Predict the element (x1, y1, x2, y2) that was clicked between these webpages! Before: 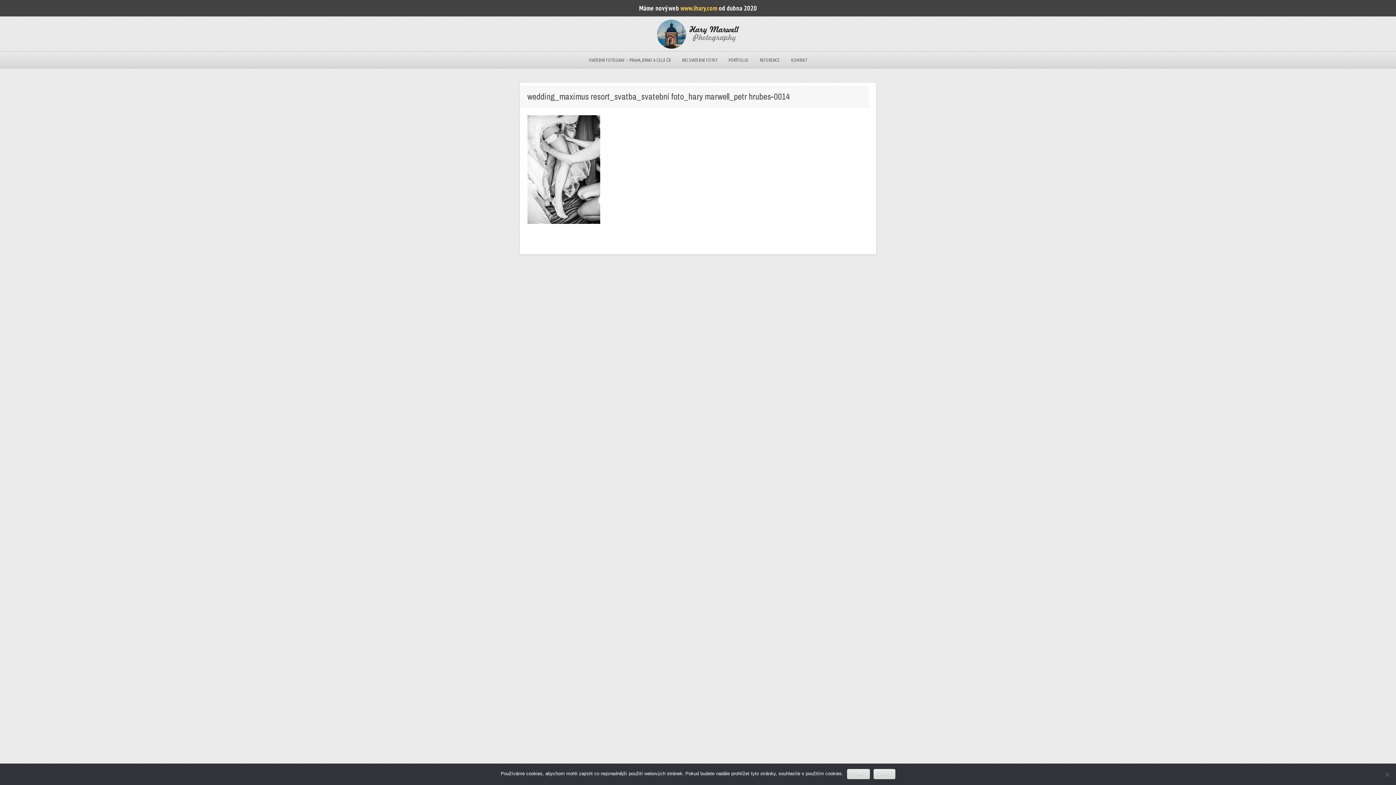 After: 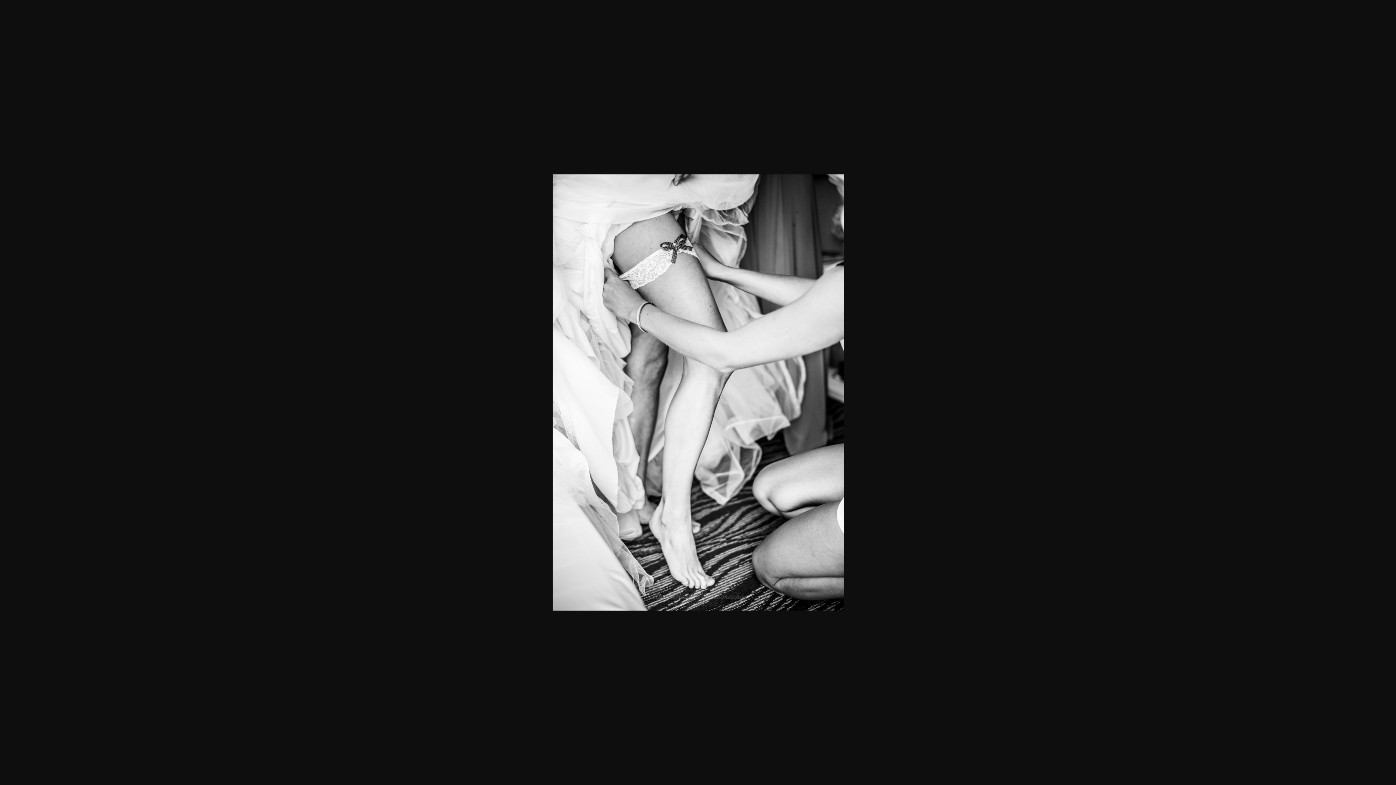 Action: bbox: (527, 218, 600, 225)